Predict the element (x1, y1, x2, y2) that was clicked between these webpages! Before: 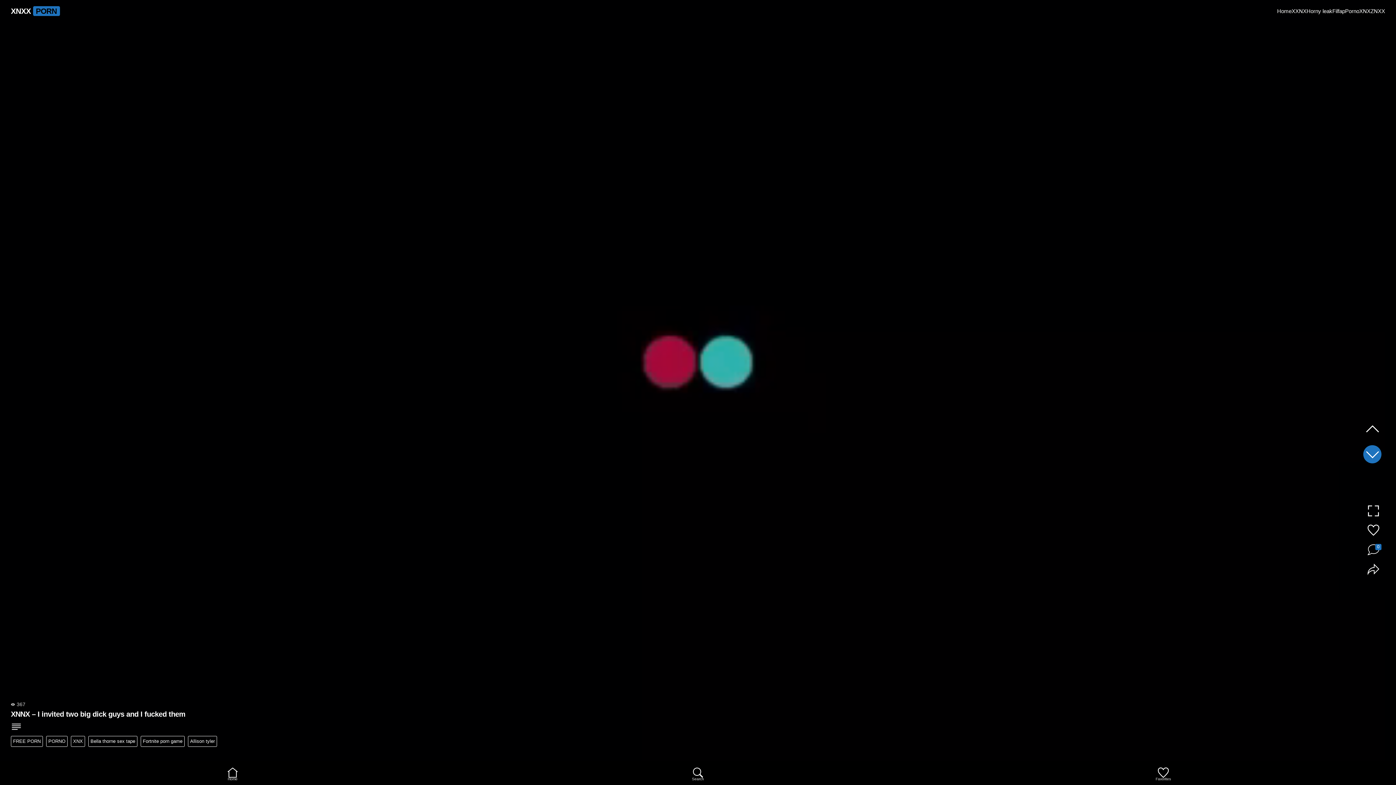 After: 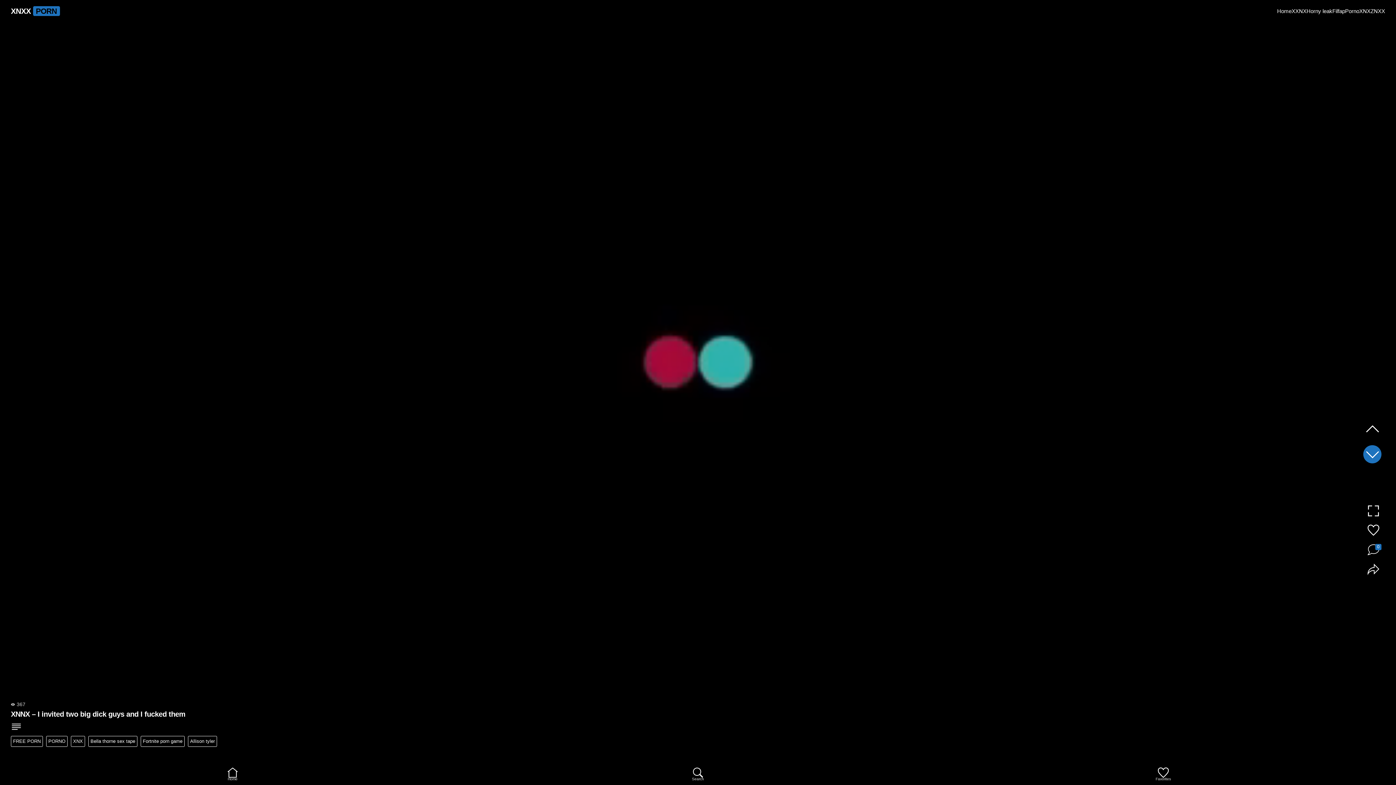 Action: bbox: (1361, 524, 1385, 538)